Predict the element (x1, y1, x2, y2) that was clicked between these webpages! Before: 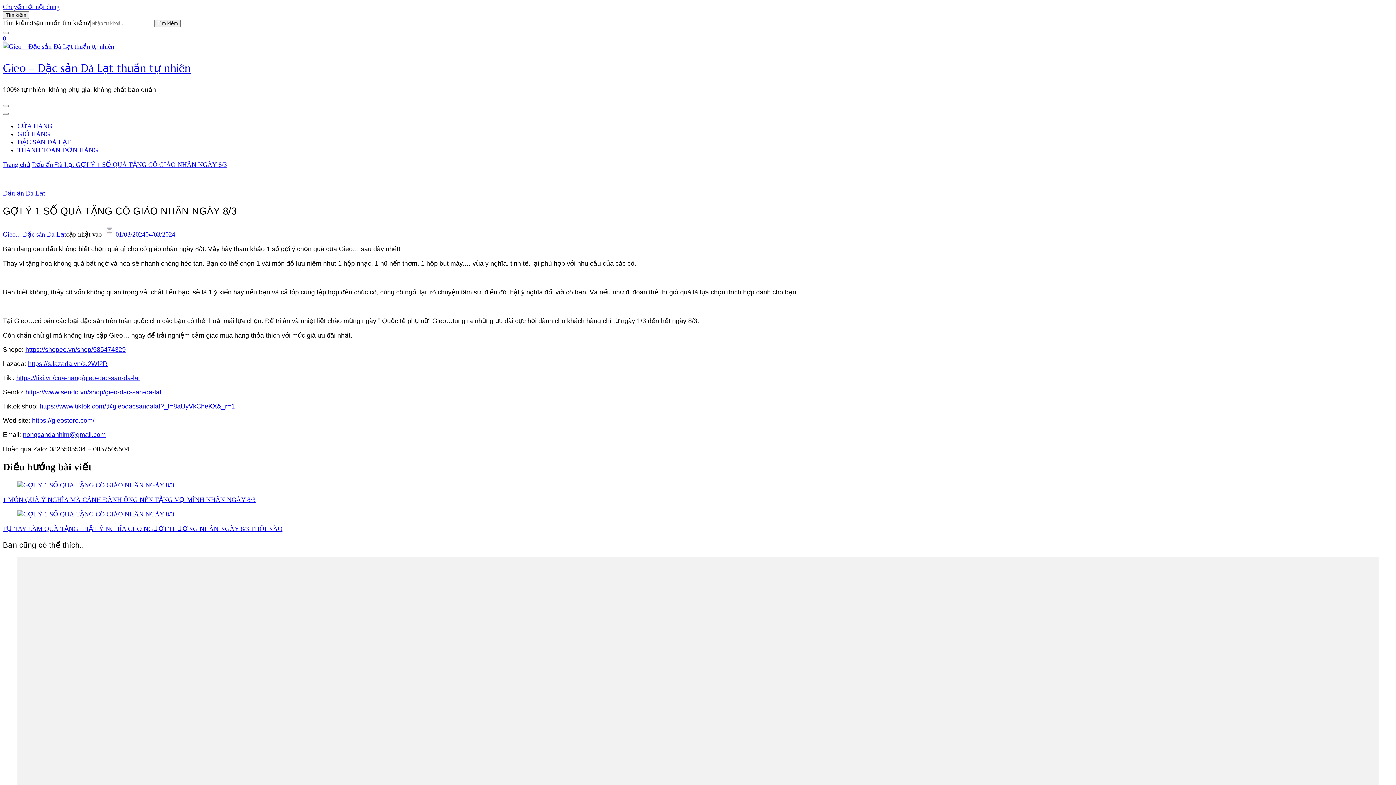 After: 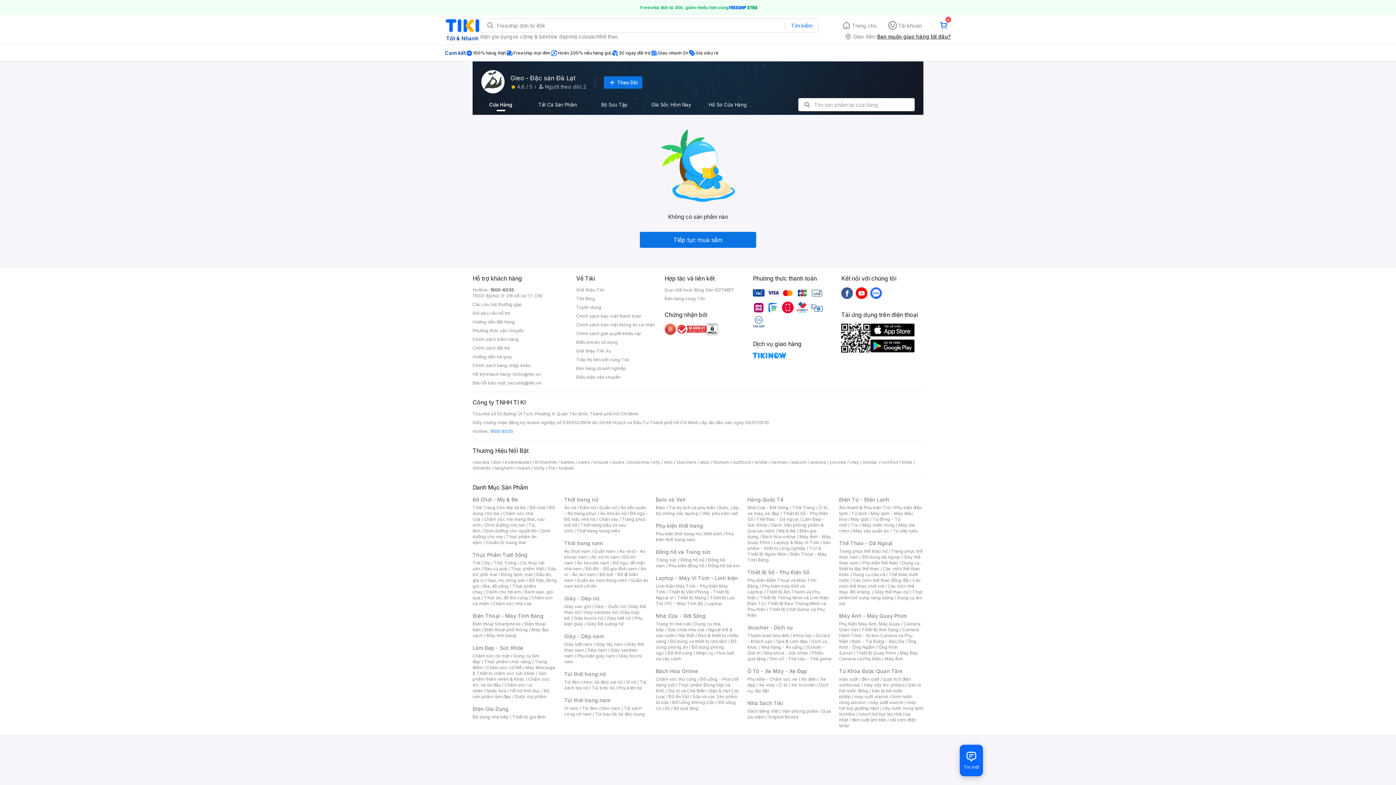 Action: label: https://tiki.vn/cua-hang/gieo-dac-san-da-lat bbox: (16, 374, 140, 381)